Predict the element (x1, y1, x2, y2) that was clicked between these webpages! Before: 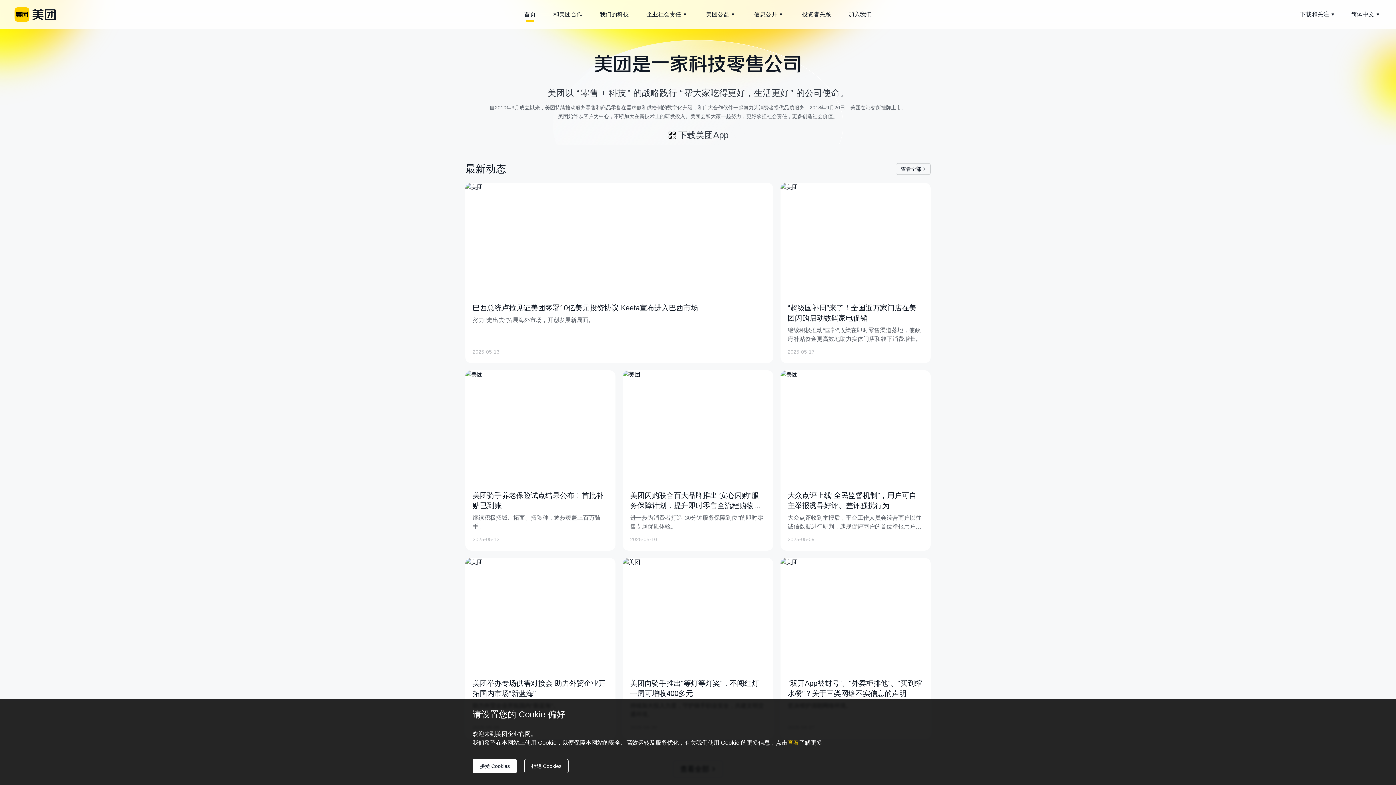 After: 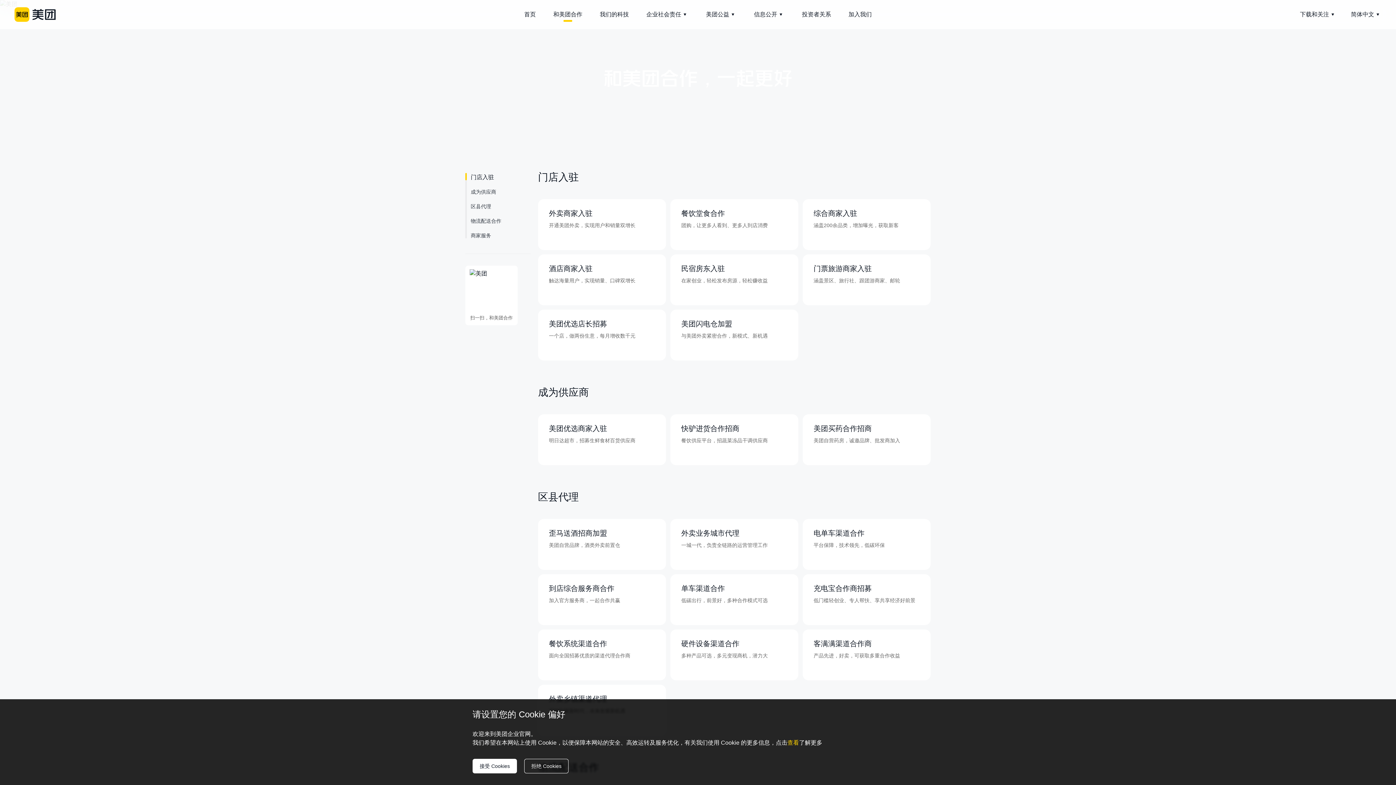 Action: label: 和美团合作 bbox: (553, 3, 582, 25)